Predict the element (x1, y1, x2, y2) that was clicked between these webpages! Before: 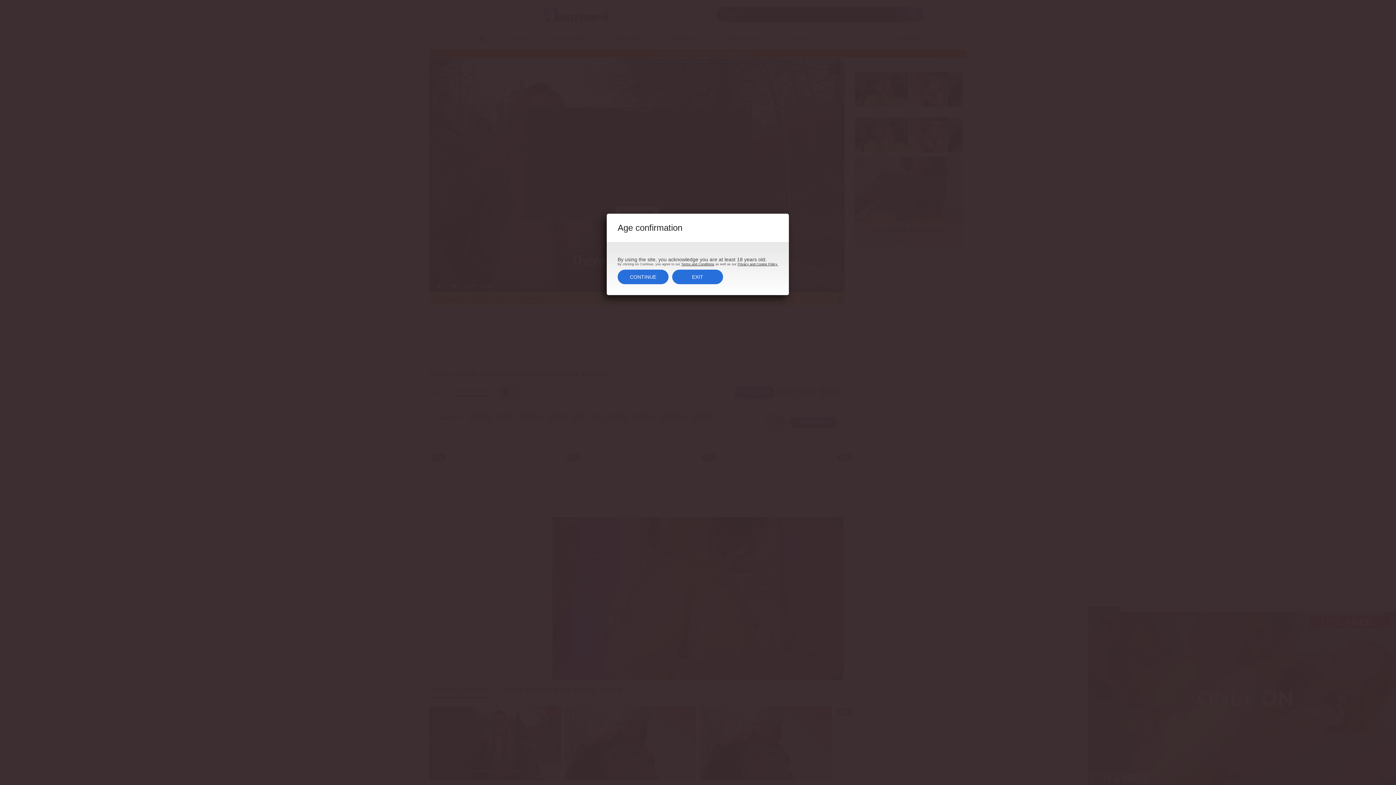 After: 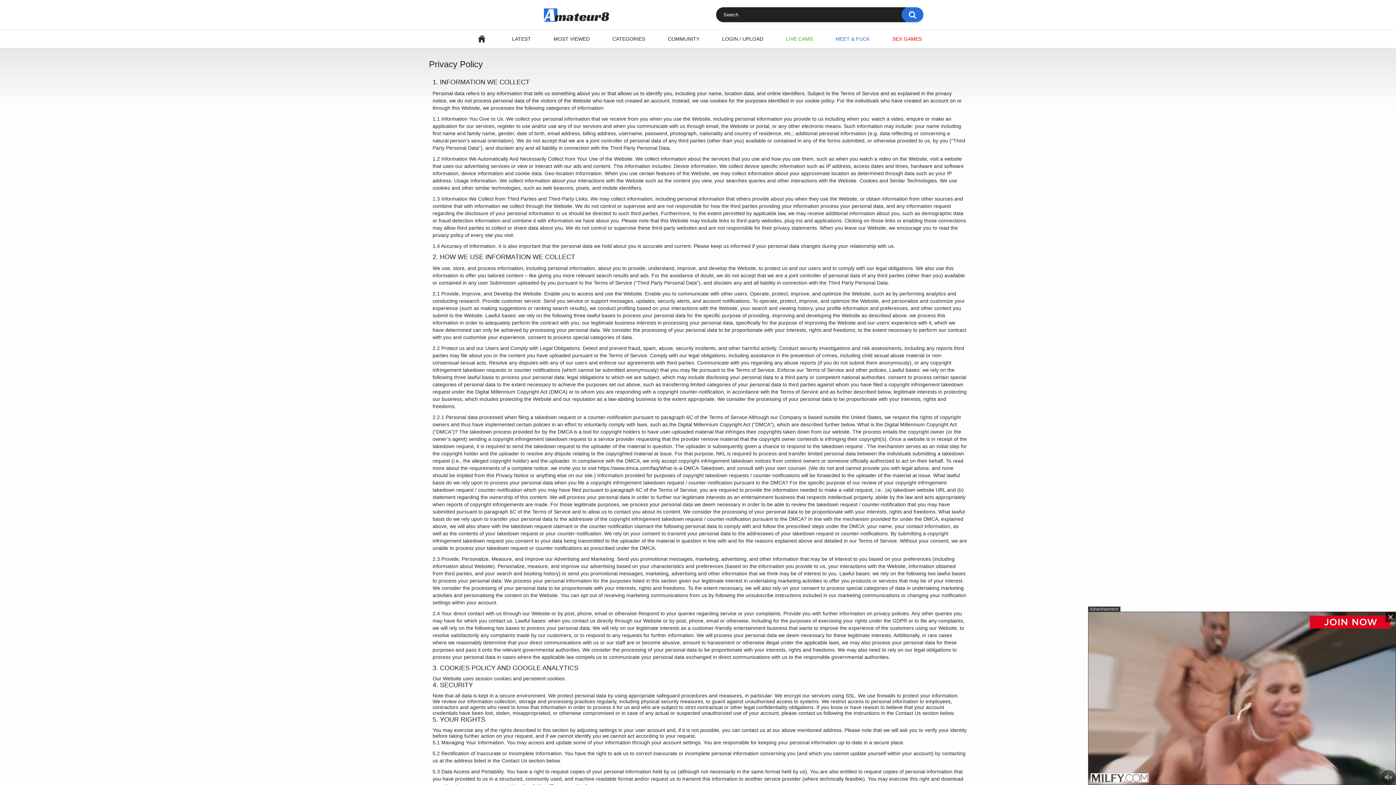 Action: bbox: (737, 262, 778, 266) label: Privacy and Cookie Policy.